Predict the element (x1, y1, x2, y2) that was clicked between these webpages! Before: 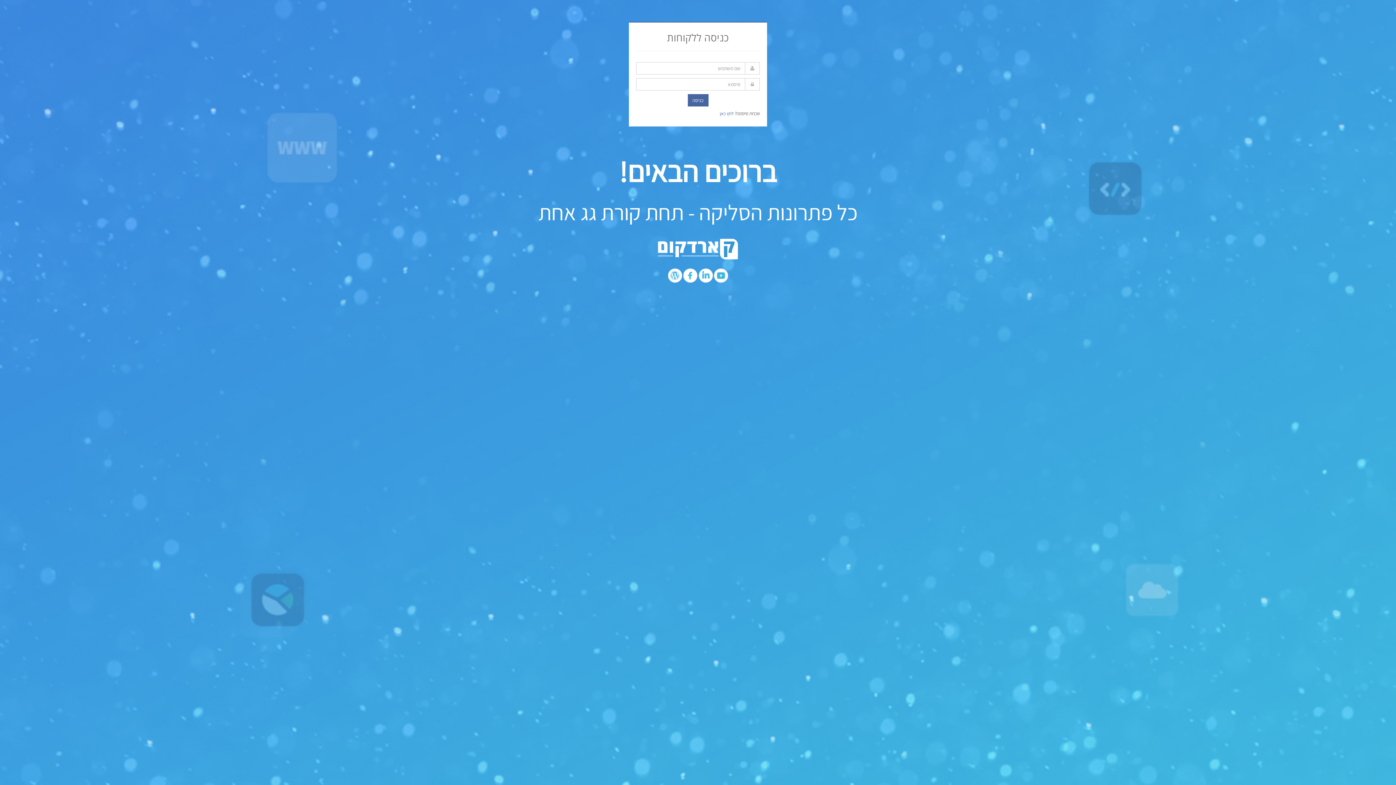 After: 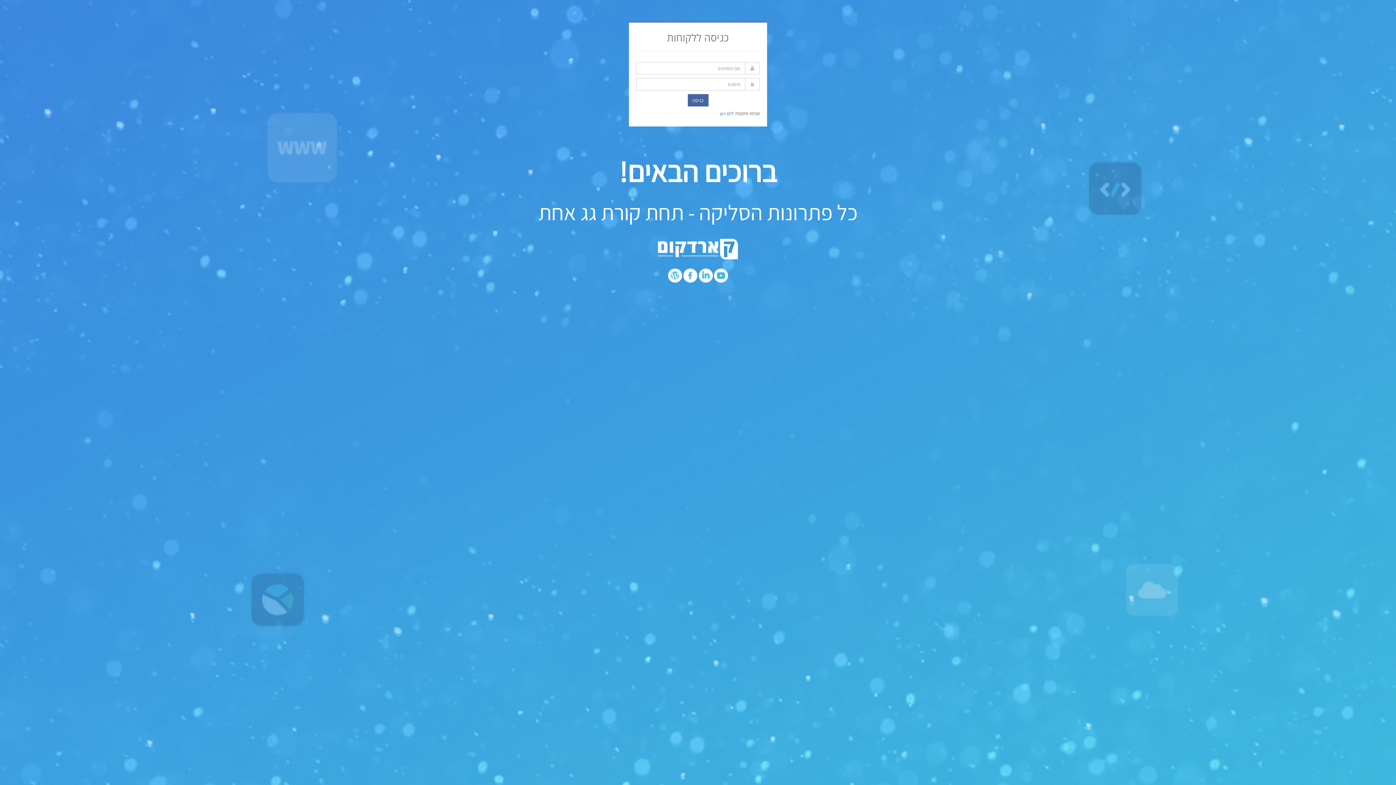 Action: bbox: (683, 271, 697, 278)